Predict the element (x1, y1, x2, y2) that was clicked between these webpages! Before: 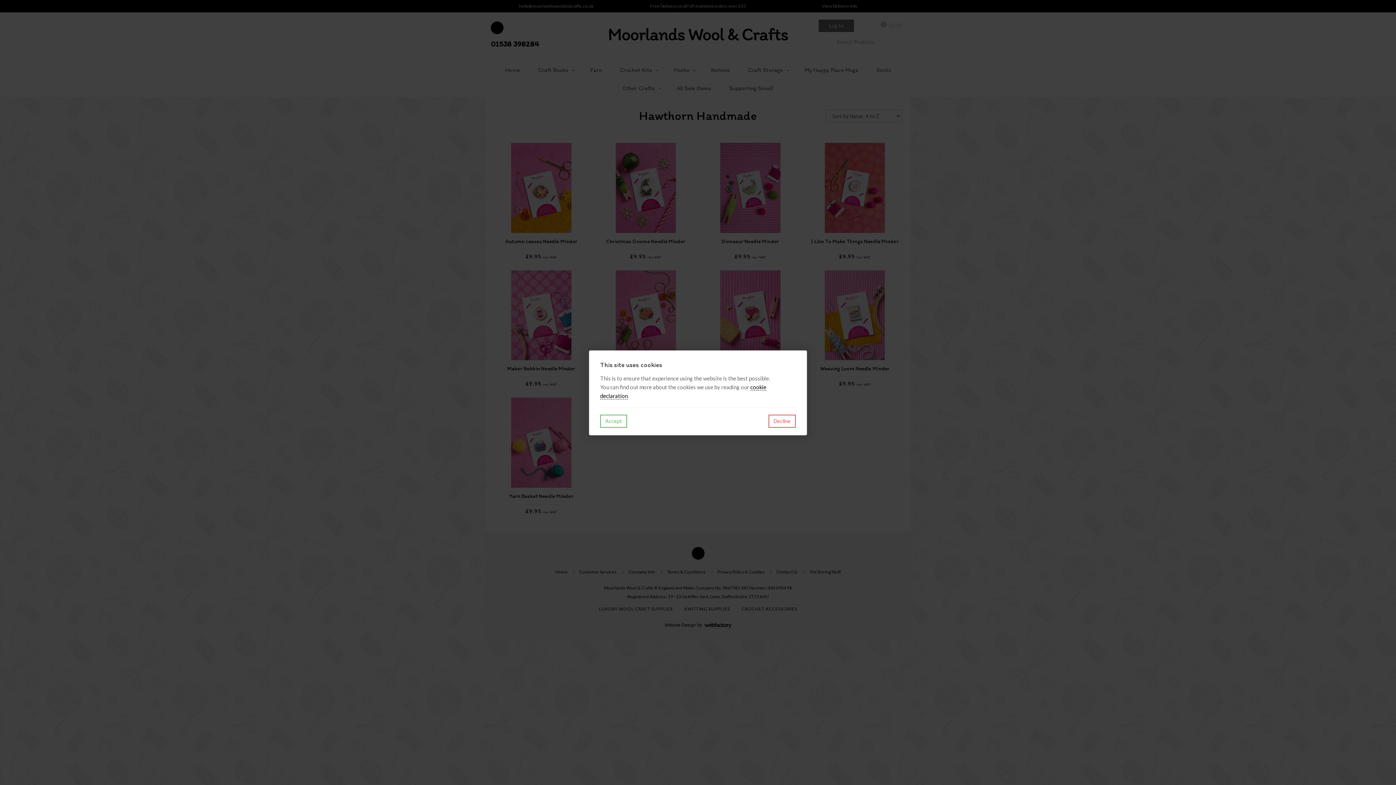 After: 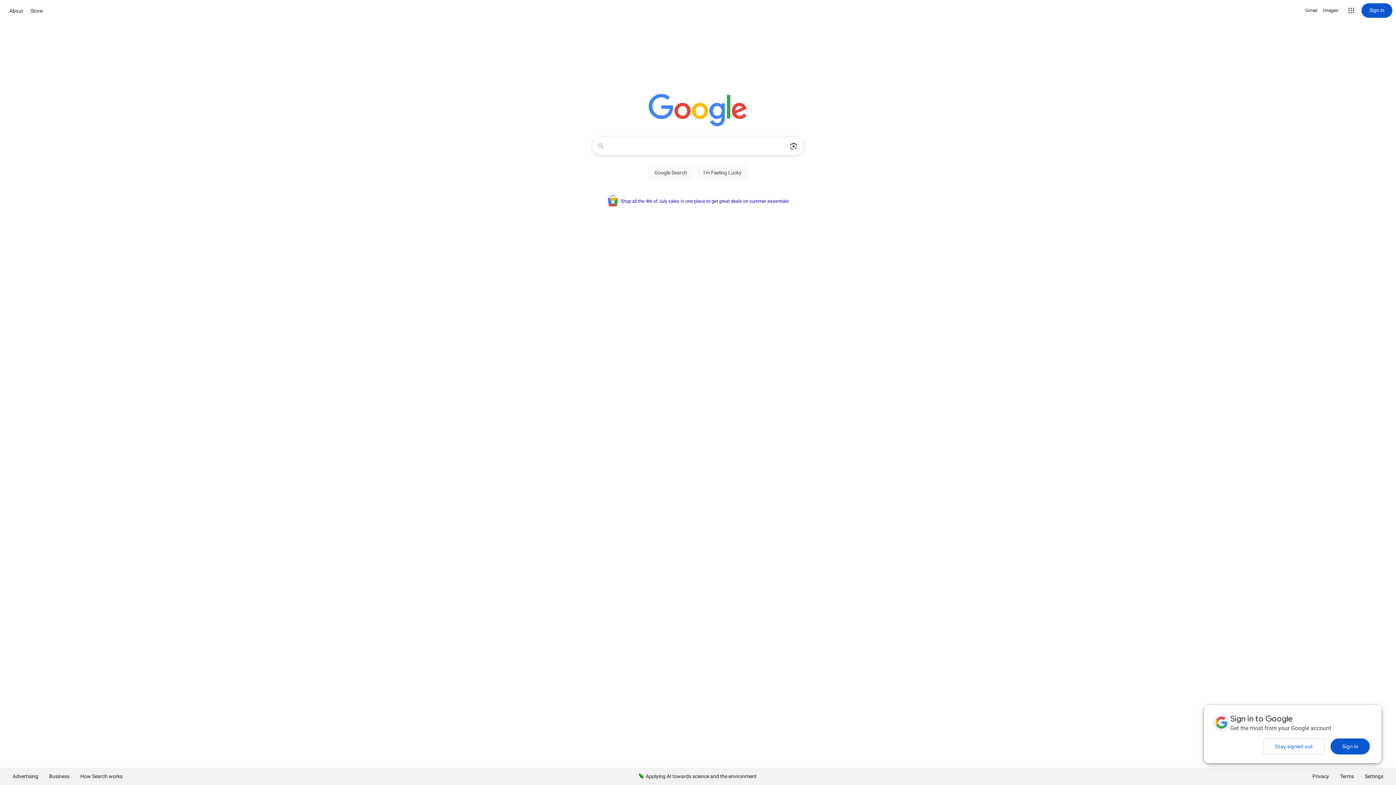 Action: bbox: (768, 414, 796, 427) label: Decline